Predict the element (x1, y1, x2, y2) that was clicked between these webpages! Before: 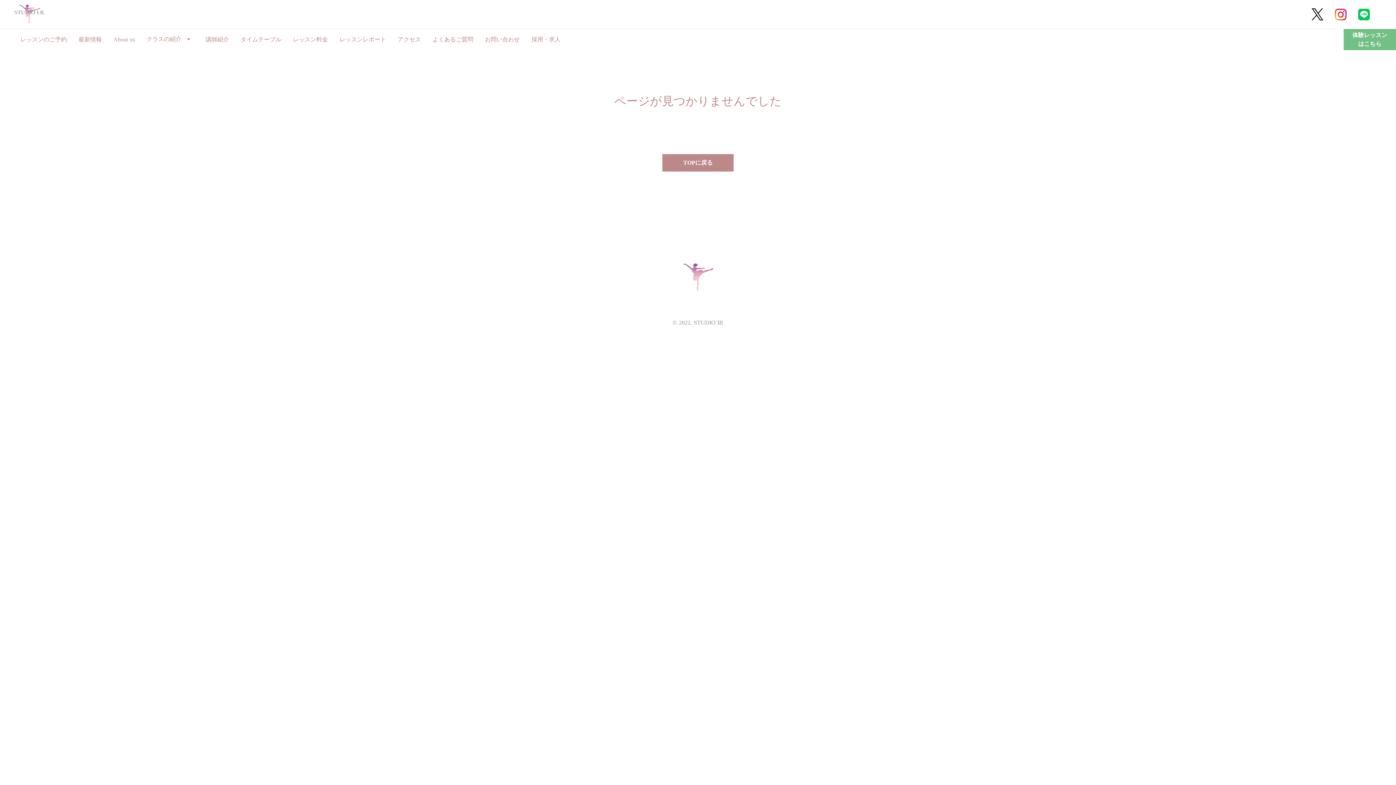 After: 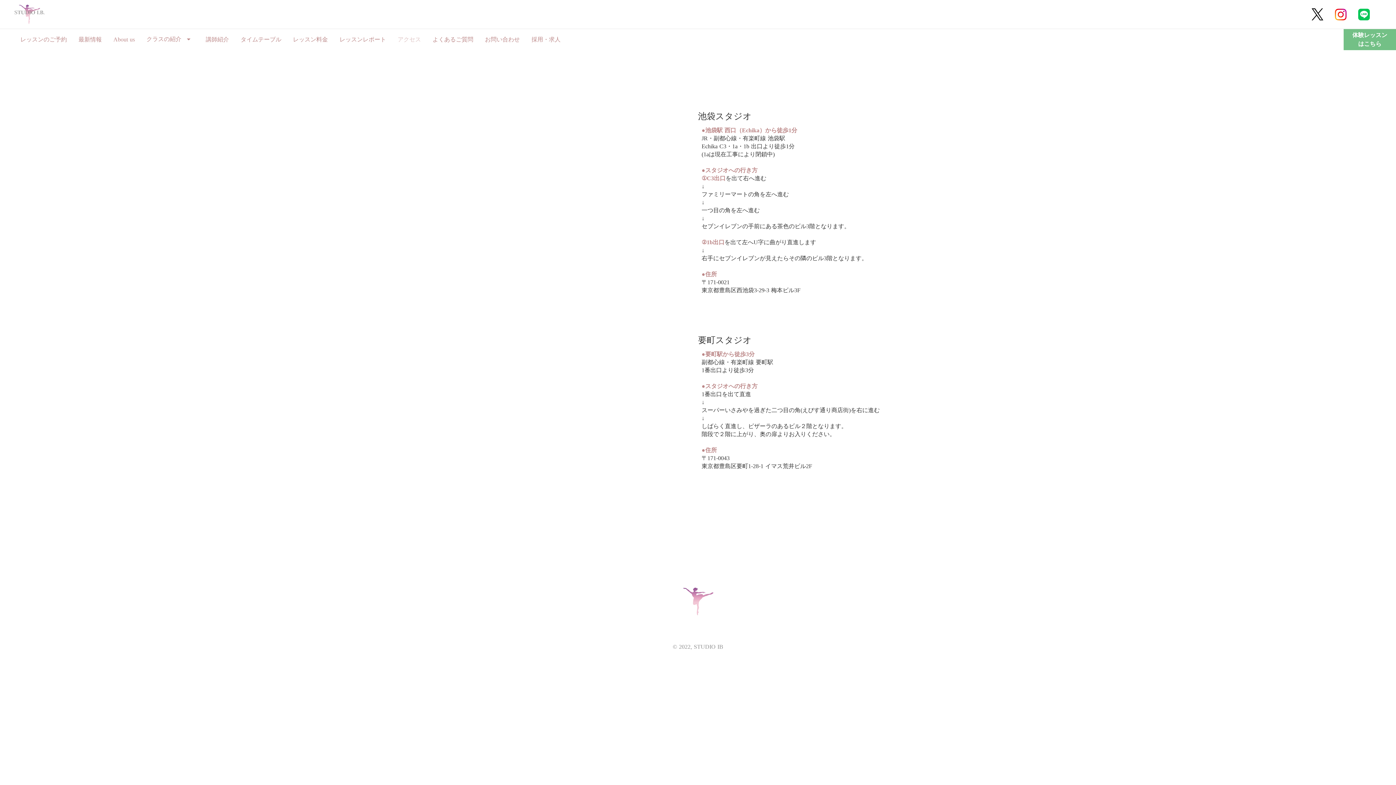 Action: bbox: (393, 34, 425, 45) label: アクセス